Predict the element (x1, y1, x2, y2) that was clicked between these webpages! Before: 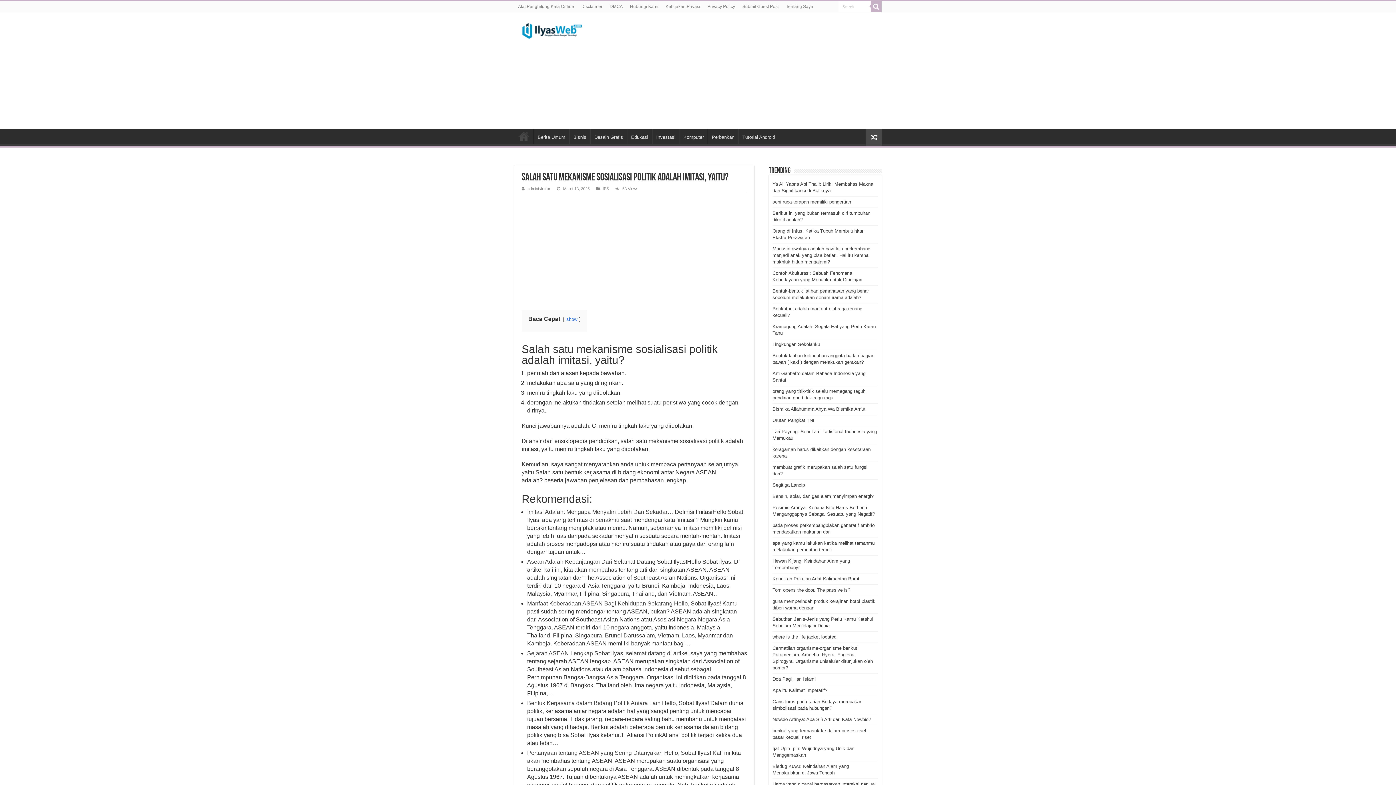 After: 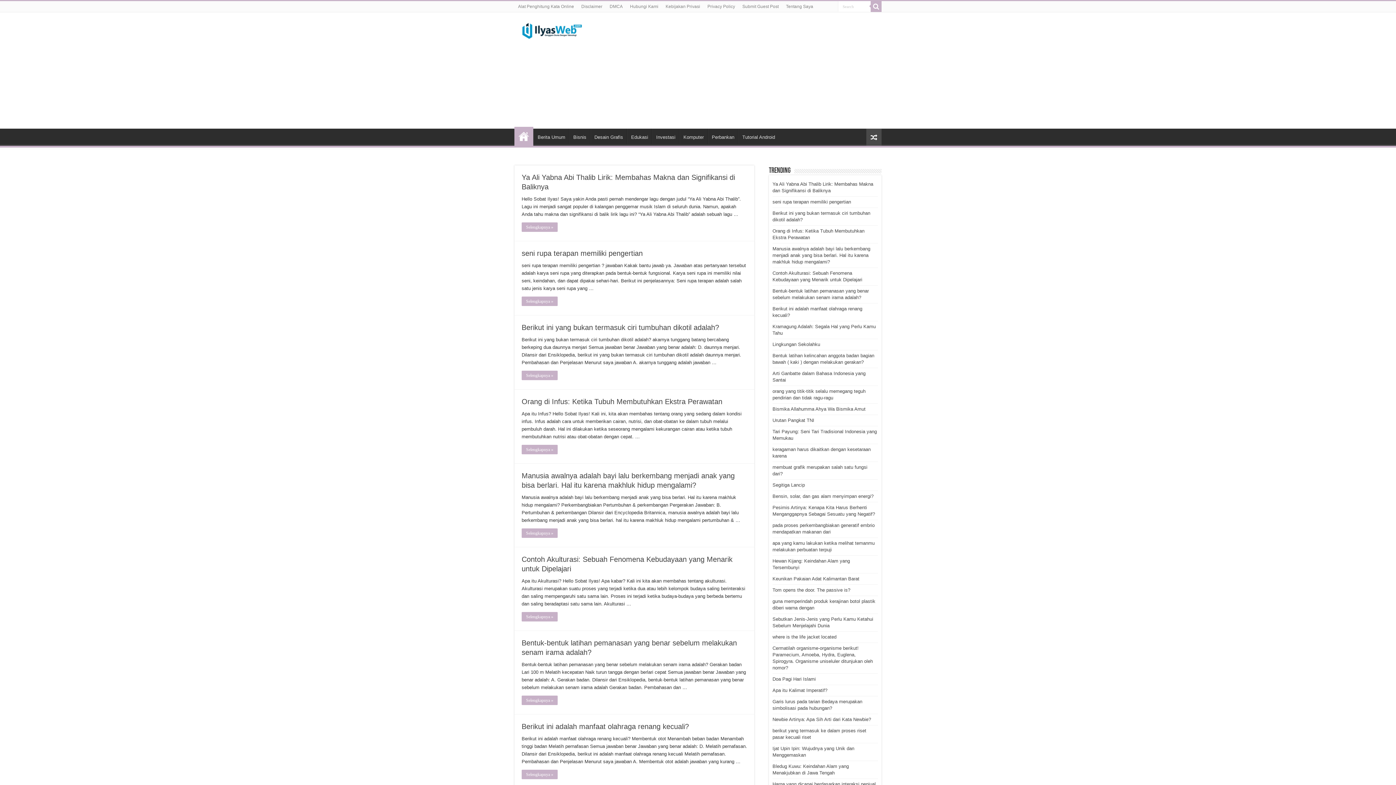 Action: bbox: (520, 20, 584, 38)